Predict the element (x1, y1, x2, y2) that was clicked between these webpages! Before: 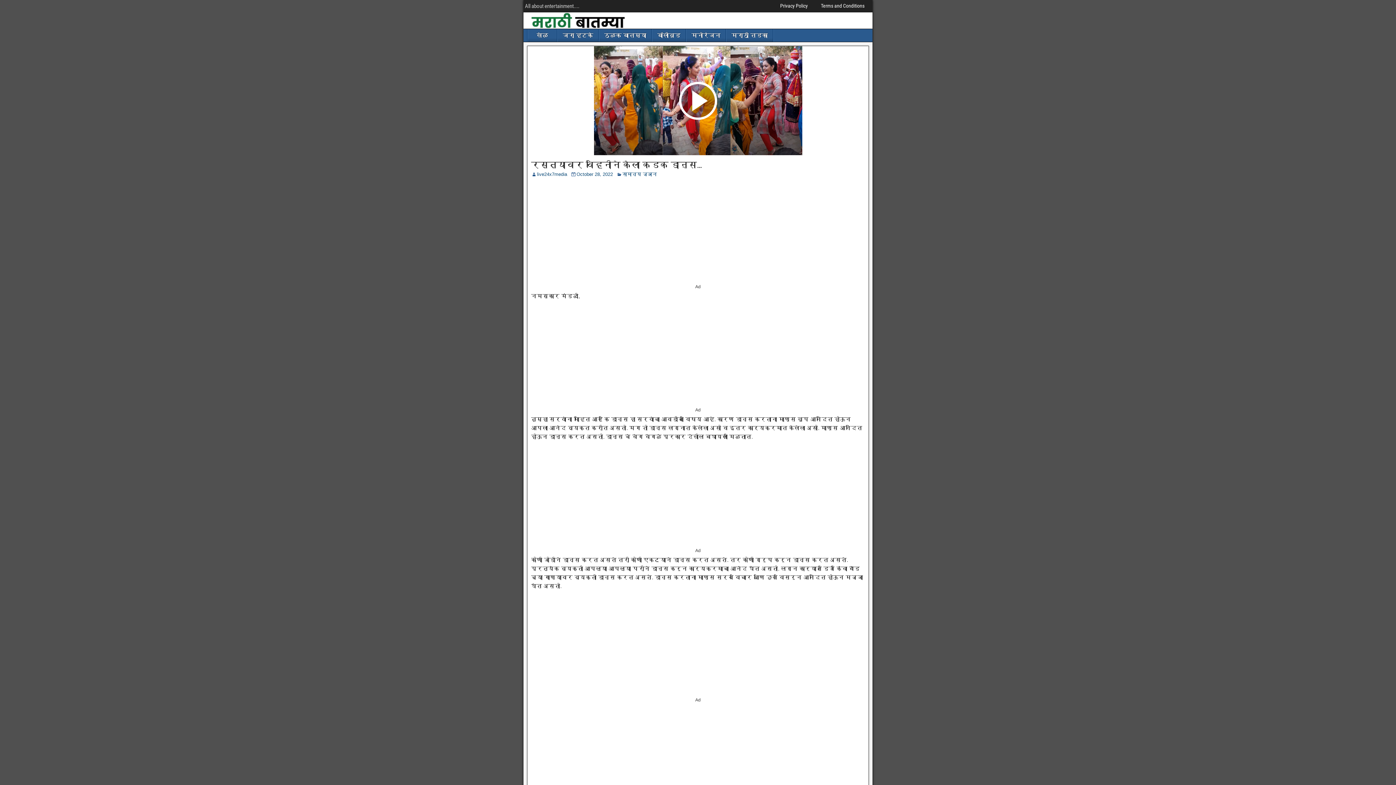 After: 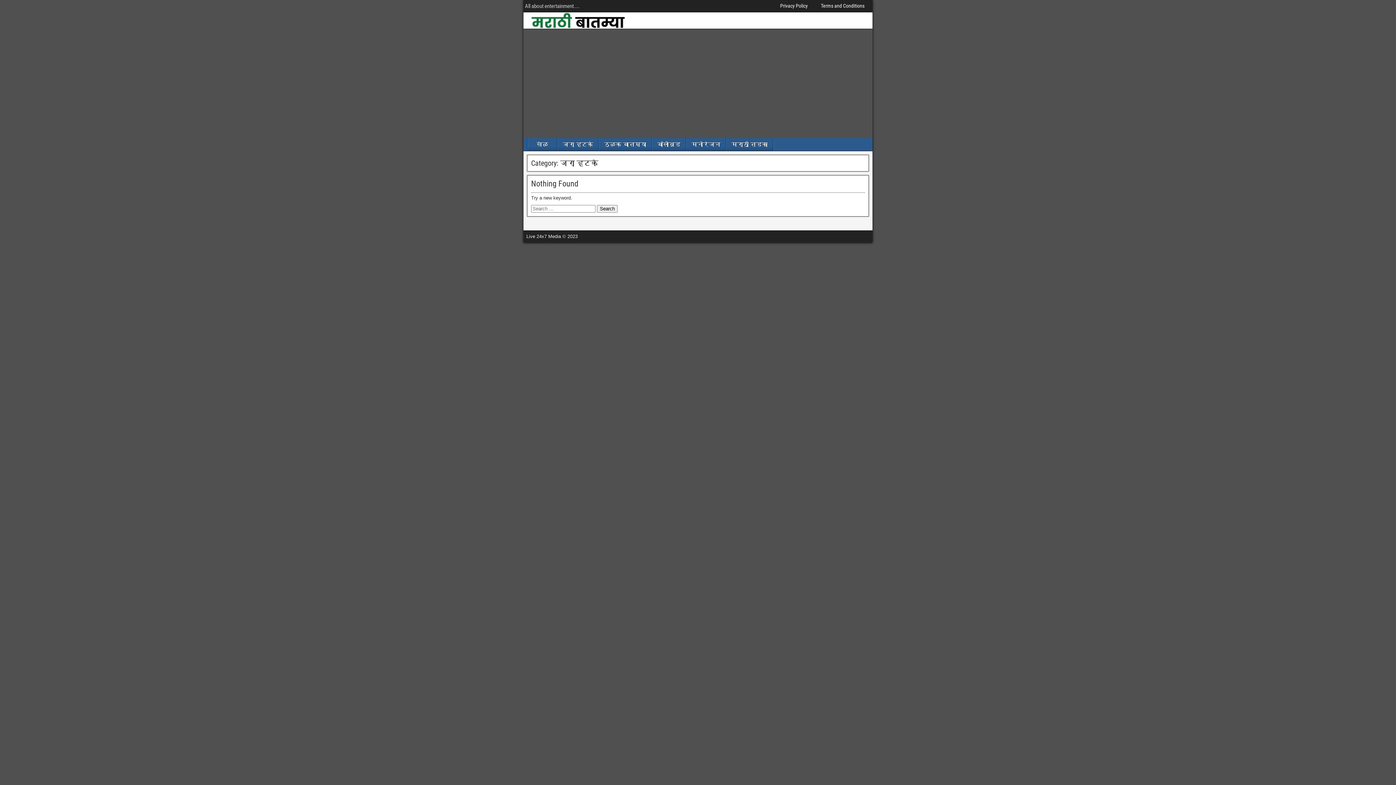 Action: bbox: (557, 29, 598, 41) label: जरा हटके